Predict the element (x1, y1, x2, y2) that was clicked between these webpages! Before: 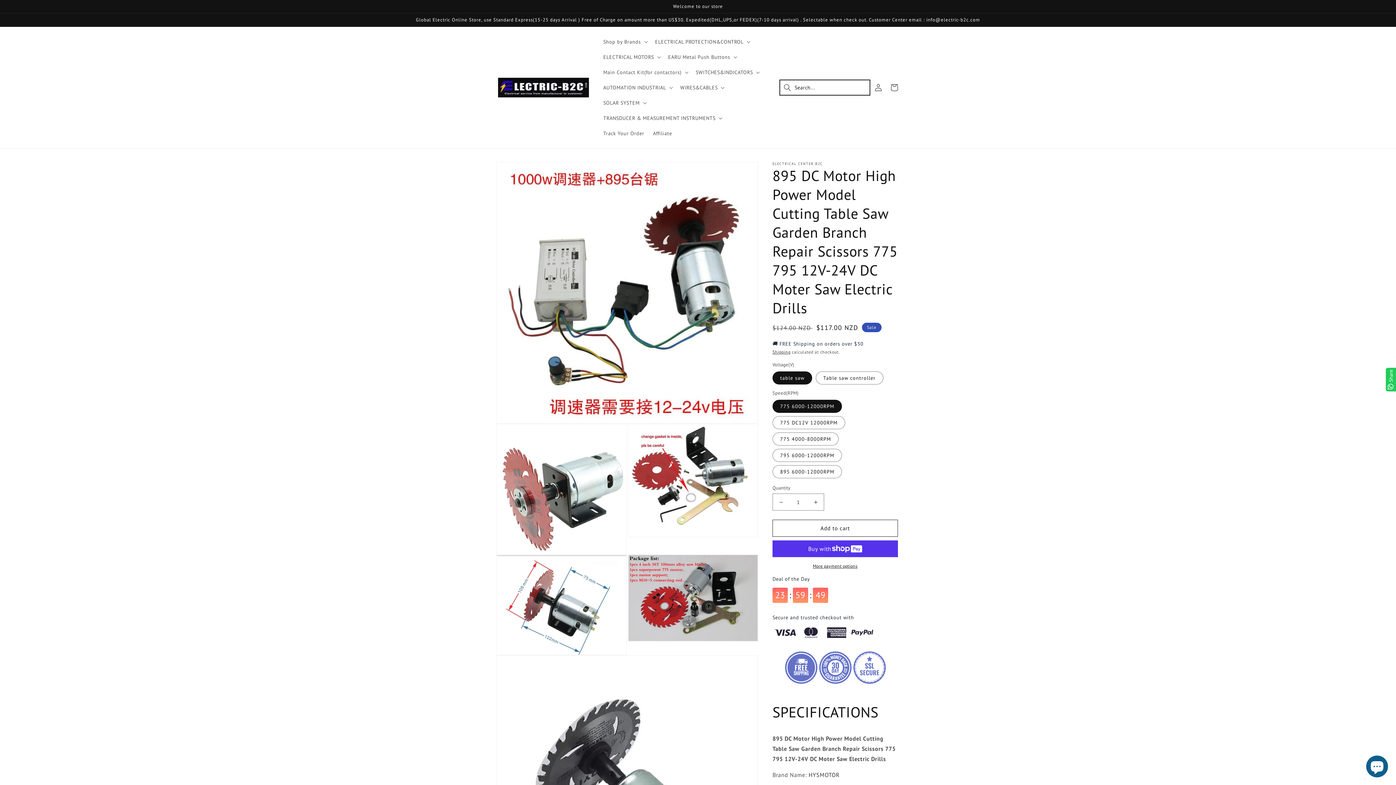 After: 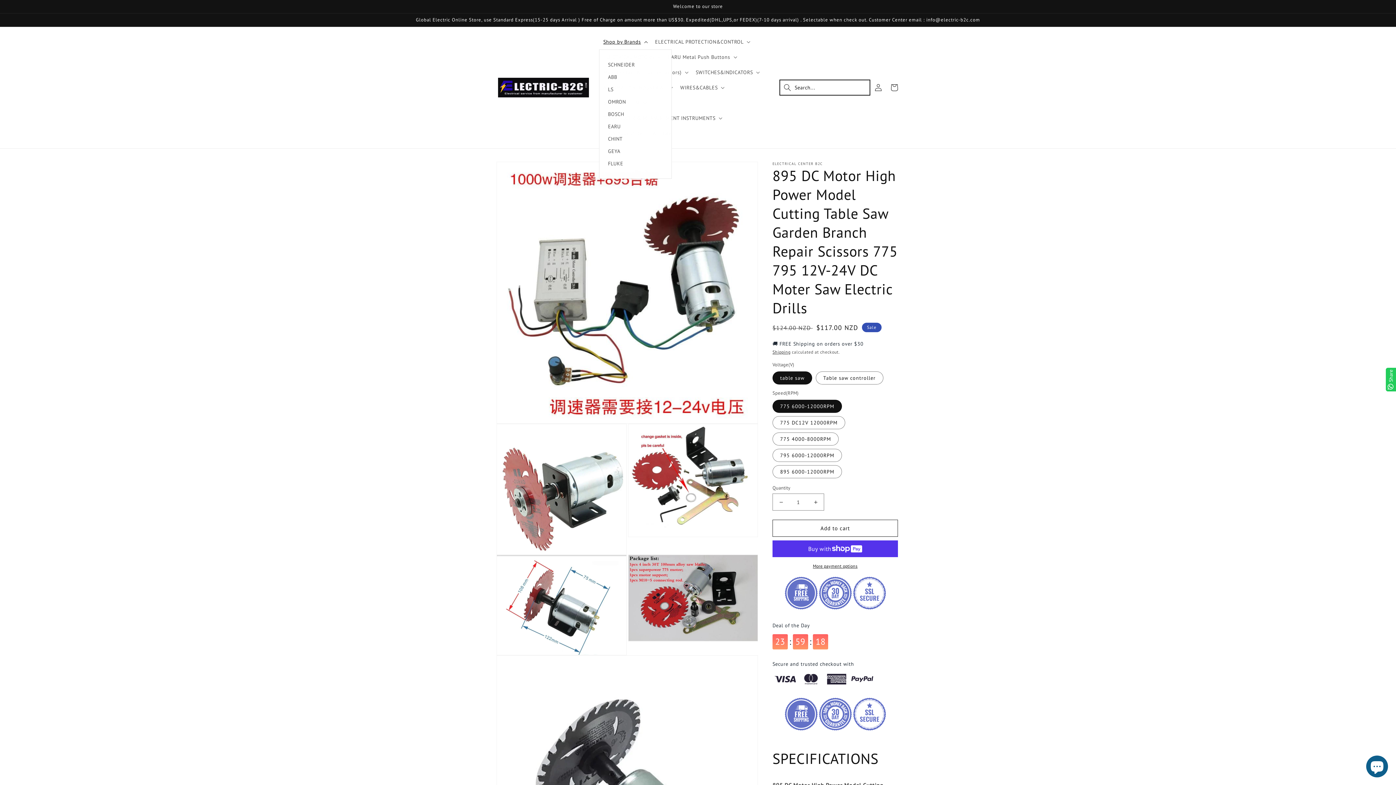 Action: label: Shop by Brands bbox: (599, 34, 650, 49)